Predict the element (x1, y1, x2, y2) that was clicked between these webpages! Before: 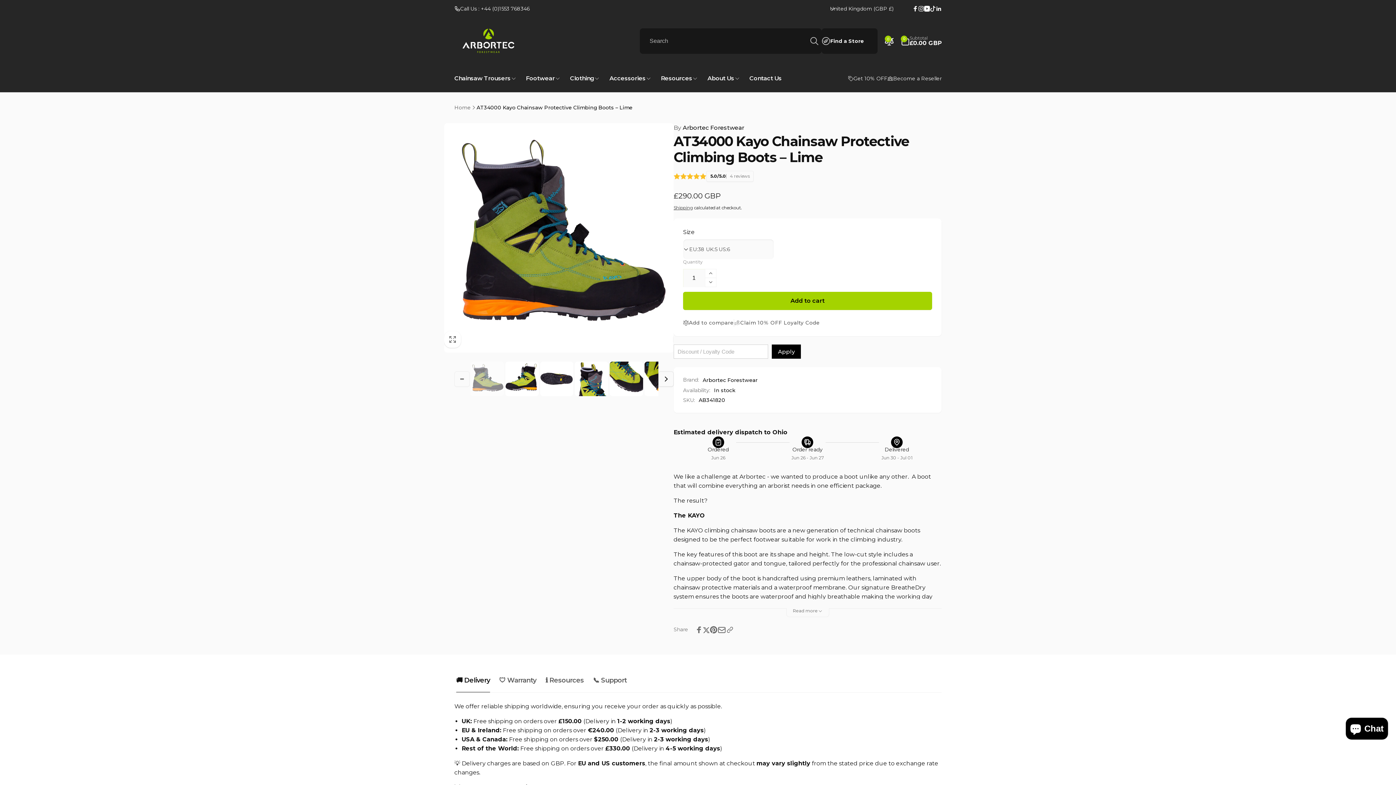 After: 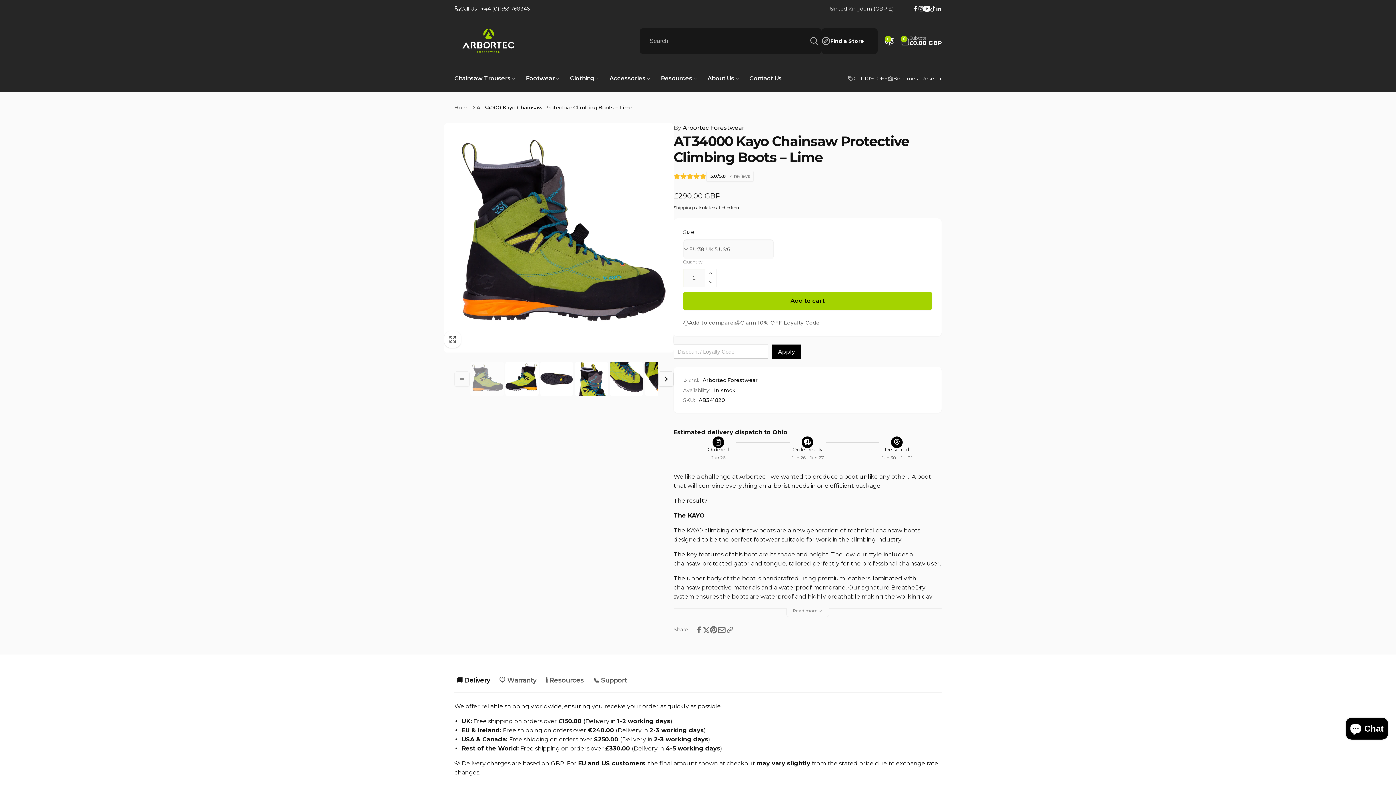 Action: label: Call Us : +44 (0)1553 768346 bbox: (454, 4, 529, 12)